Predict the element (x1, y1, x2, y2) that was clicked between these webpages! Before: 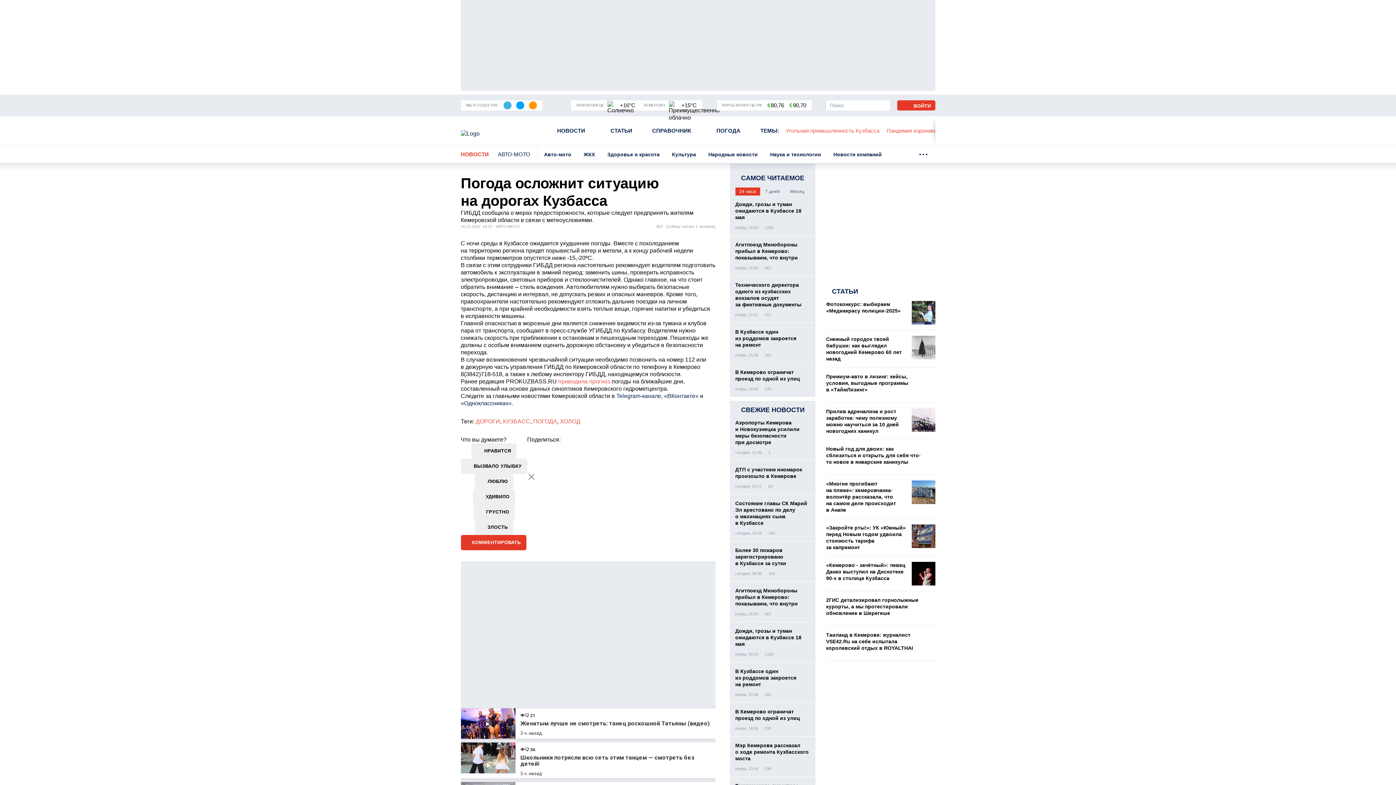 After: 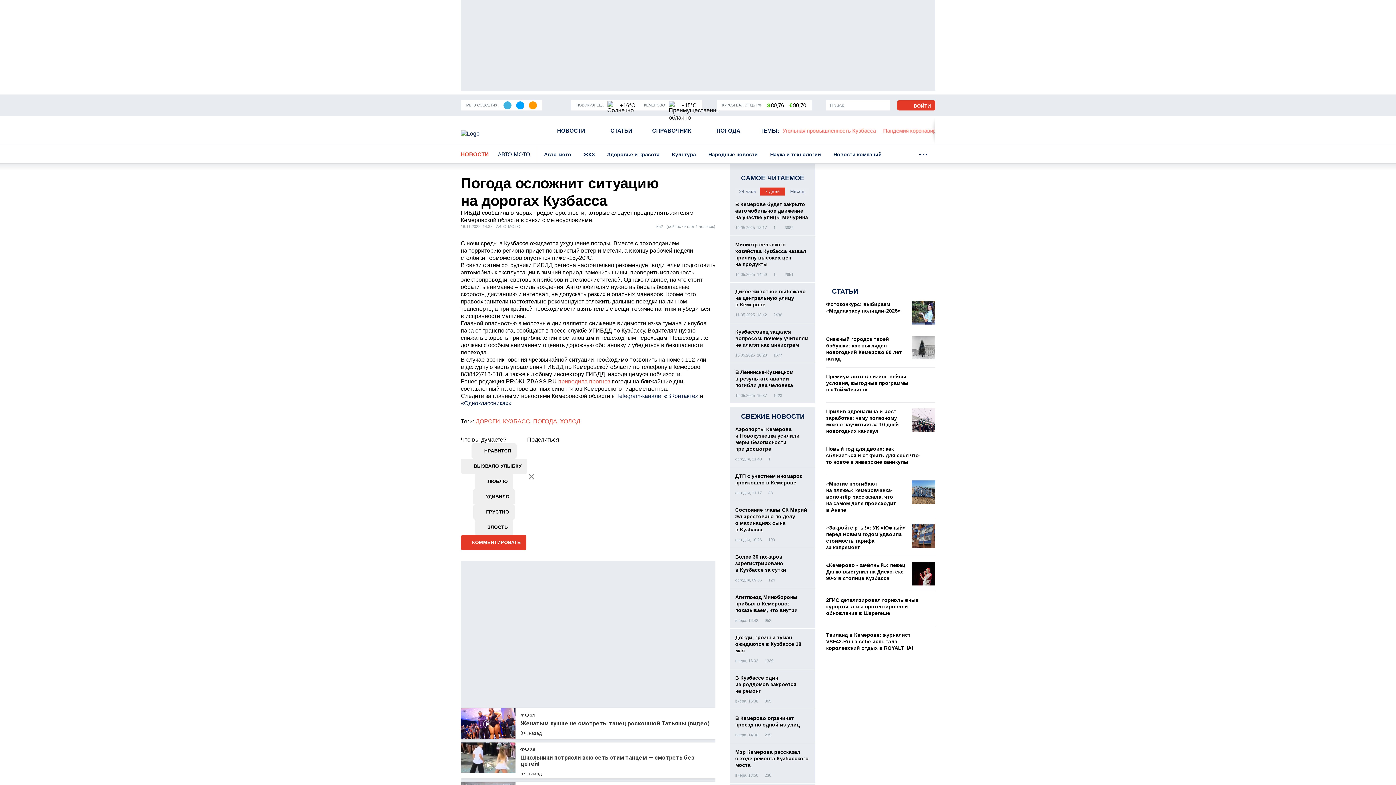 Action: bbox: (760, 187, 785, 195) label: 7 дней